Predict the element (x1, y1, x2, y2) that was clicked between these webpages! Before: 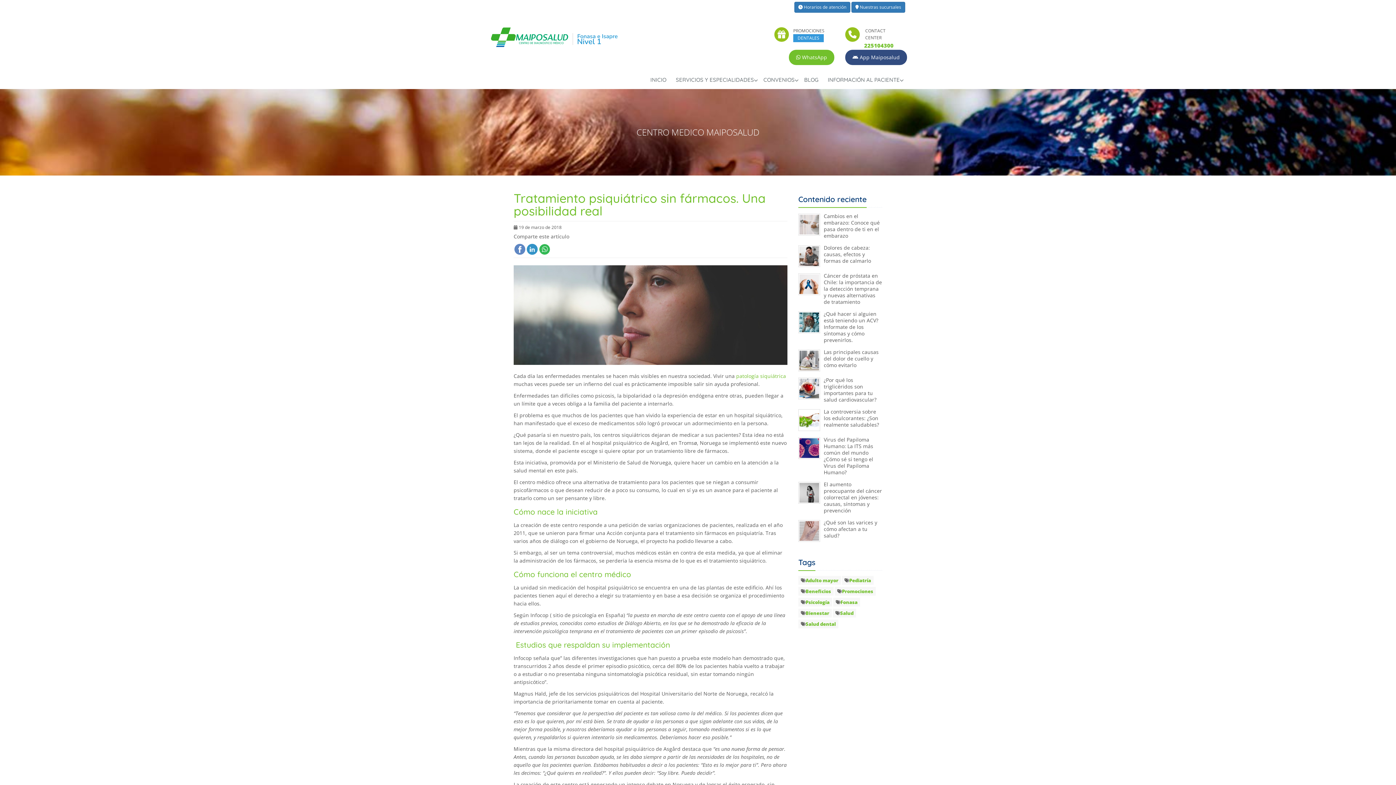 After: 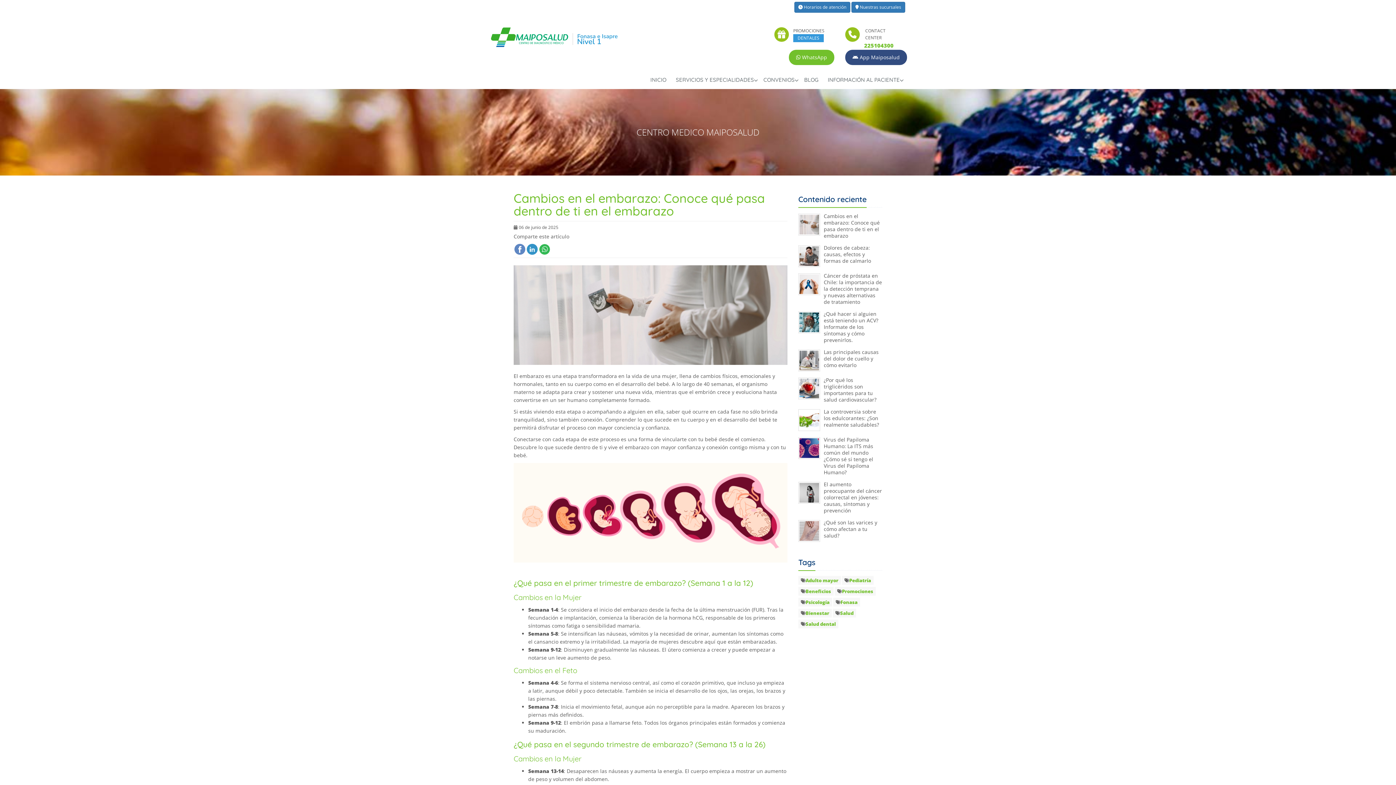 Action: bbox: (824, 212, 880, 239) label: Cambios en el embarazo: Conoce qué pasa dentro de ti en el embarazo